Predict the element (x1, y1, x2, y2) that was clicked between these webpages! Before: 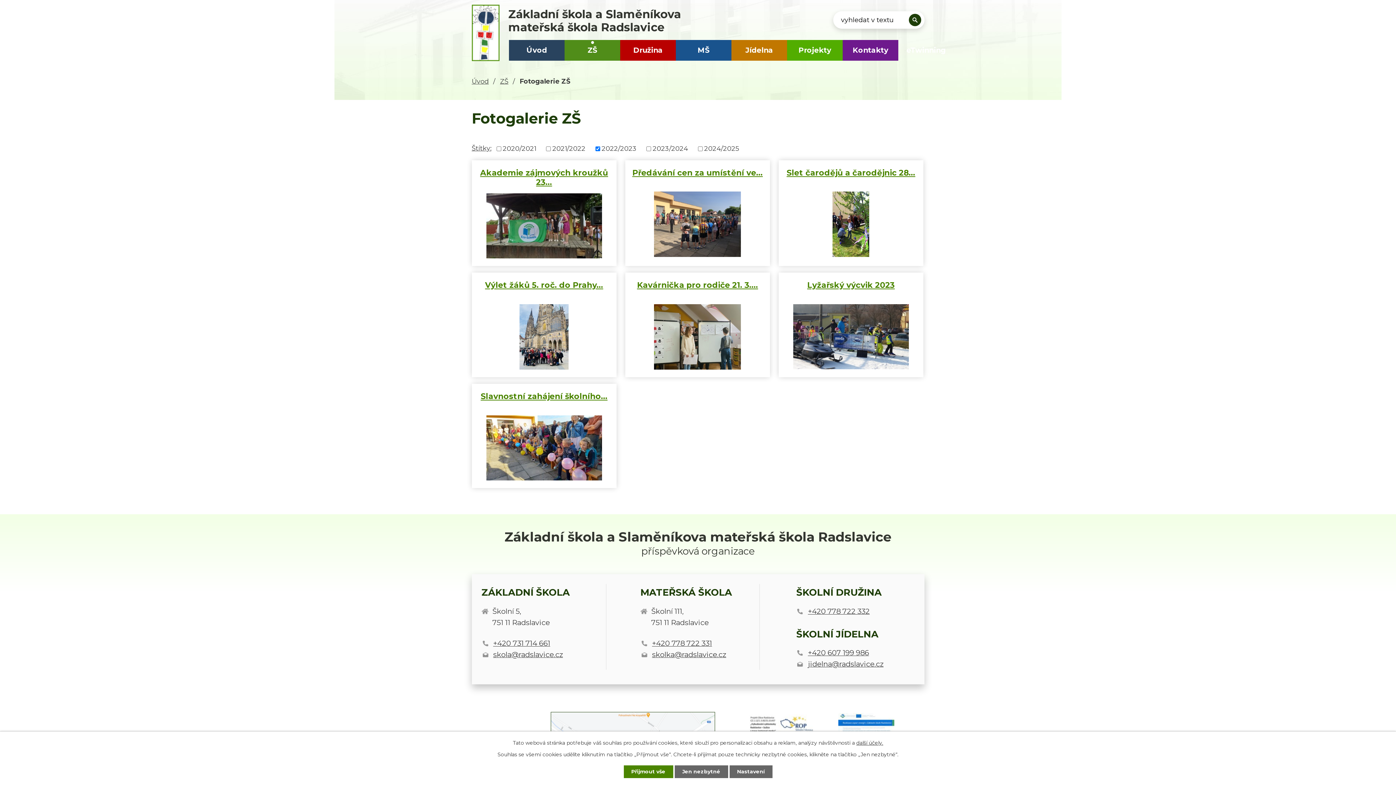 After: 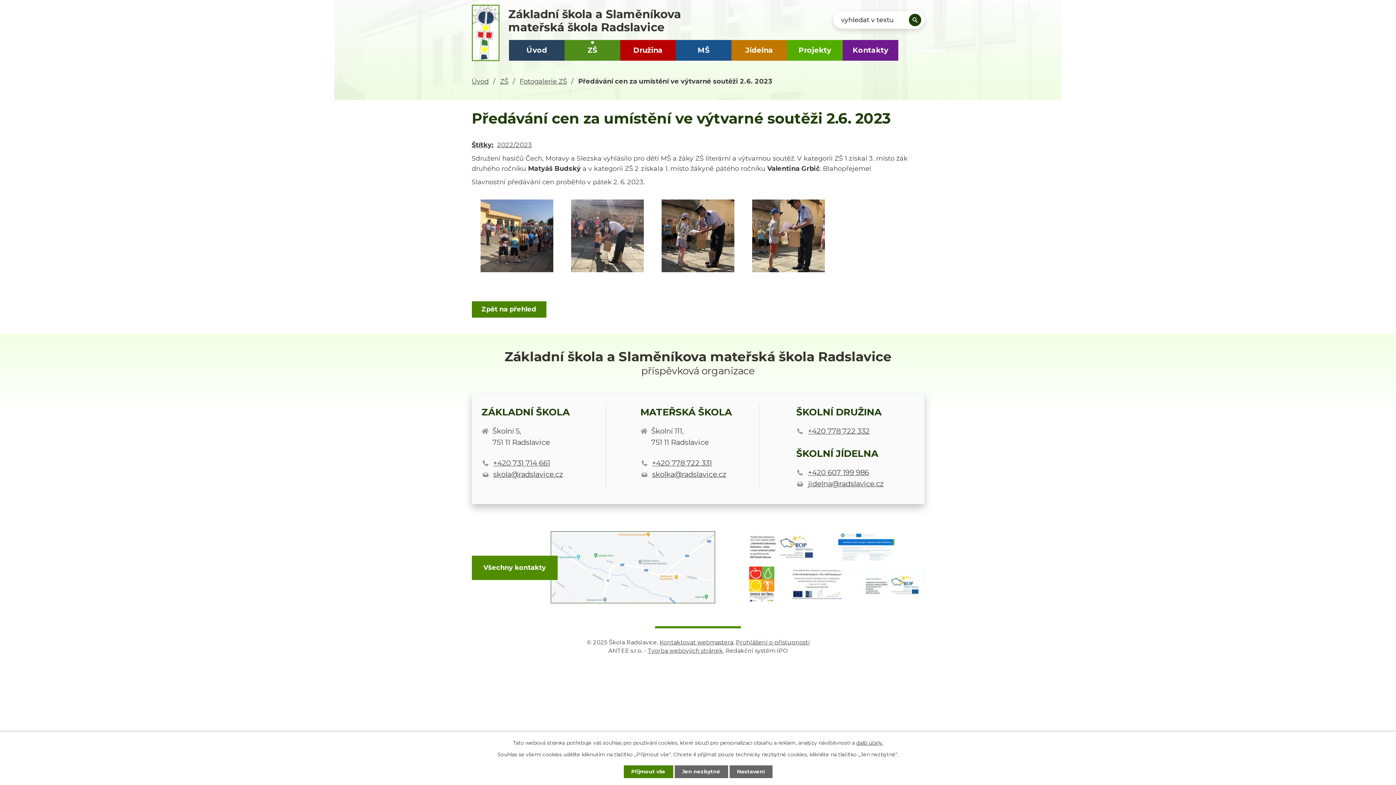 Action: label: Předávání cen za umístění ve… bbox: (627, 161, 768, 177)